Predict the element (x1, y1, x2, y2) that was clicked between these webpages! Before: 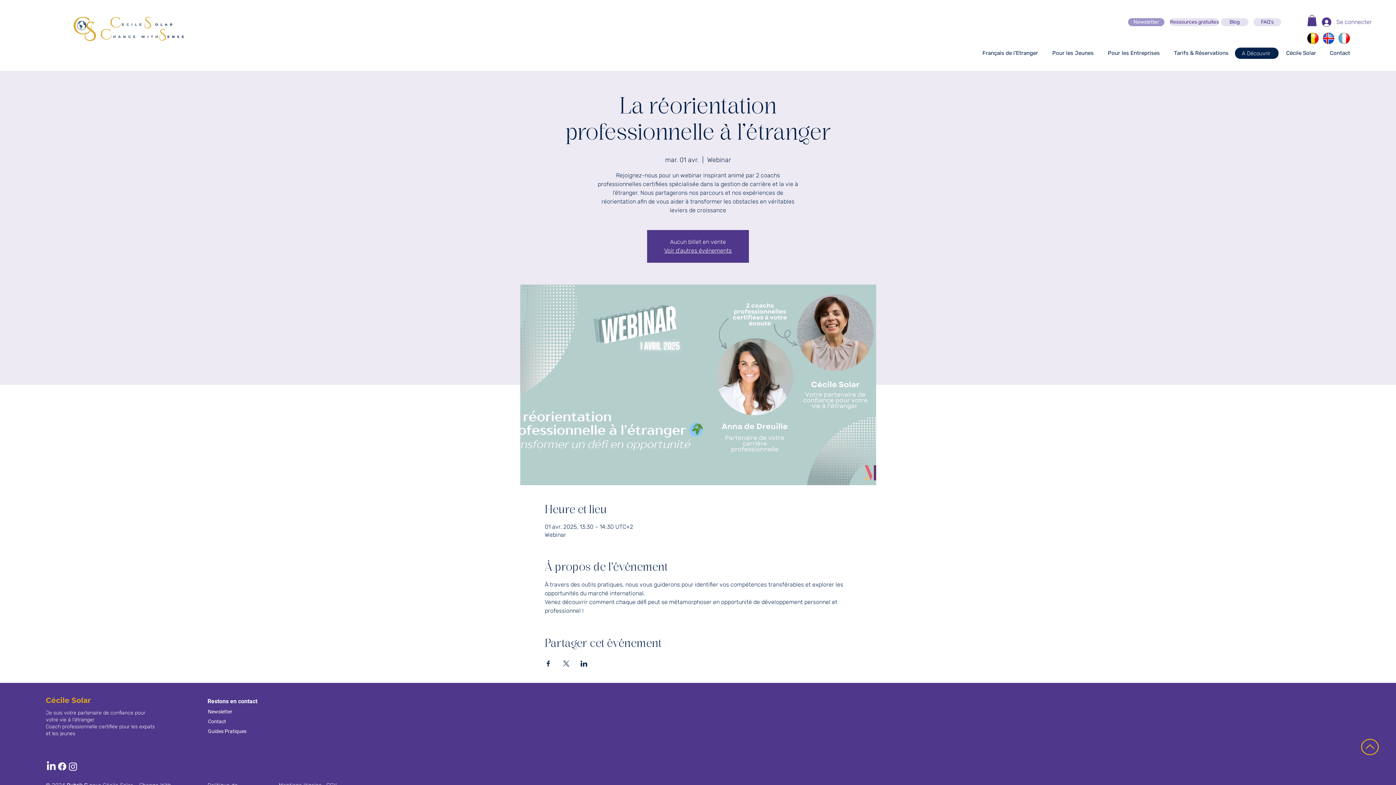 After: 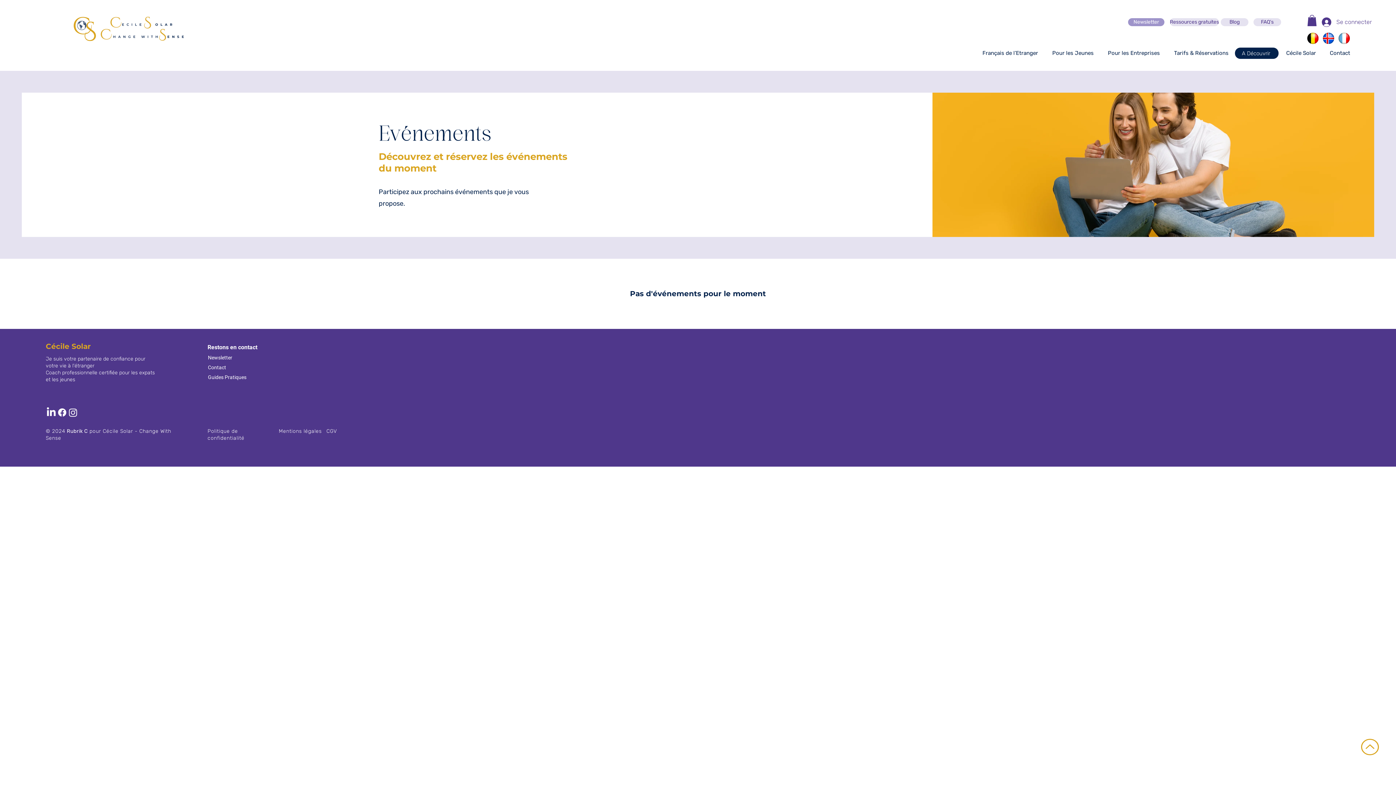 Action: label: A Découvrir bbox: (1235, 47, 1278, 58)